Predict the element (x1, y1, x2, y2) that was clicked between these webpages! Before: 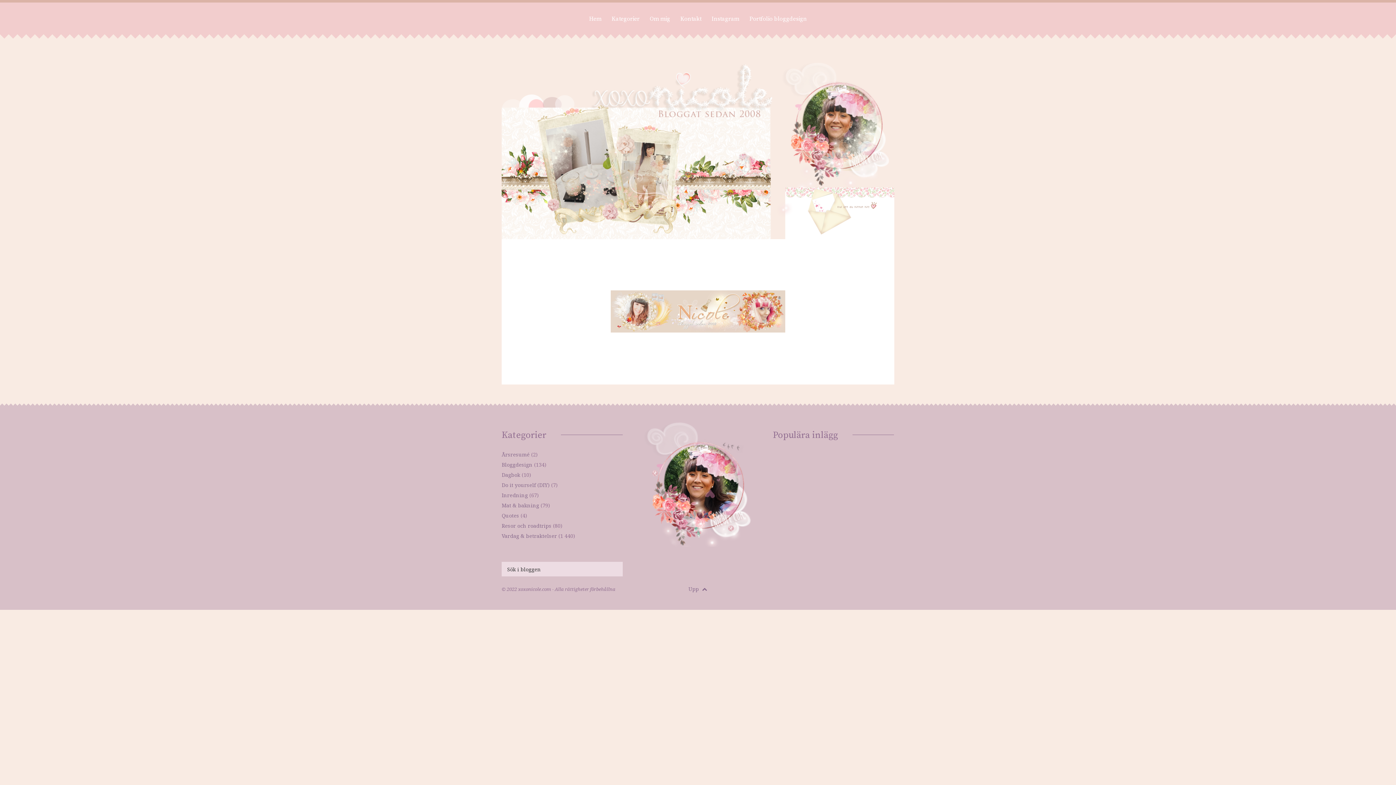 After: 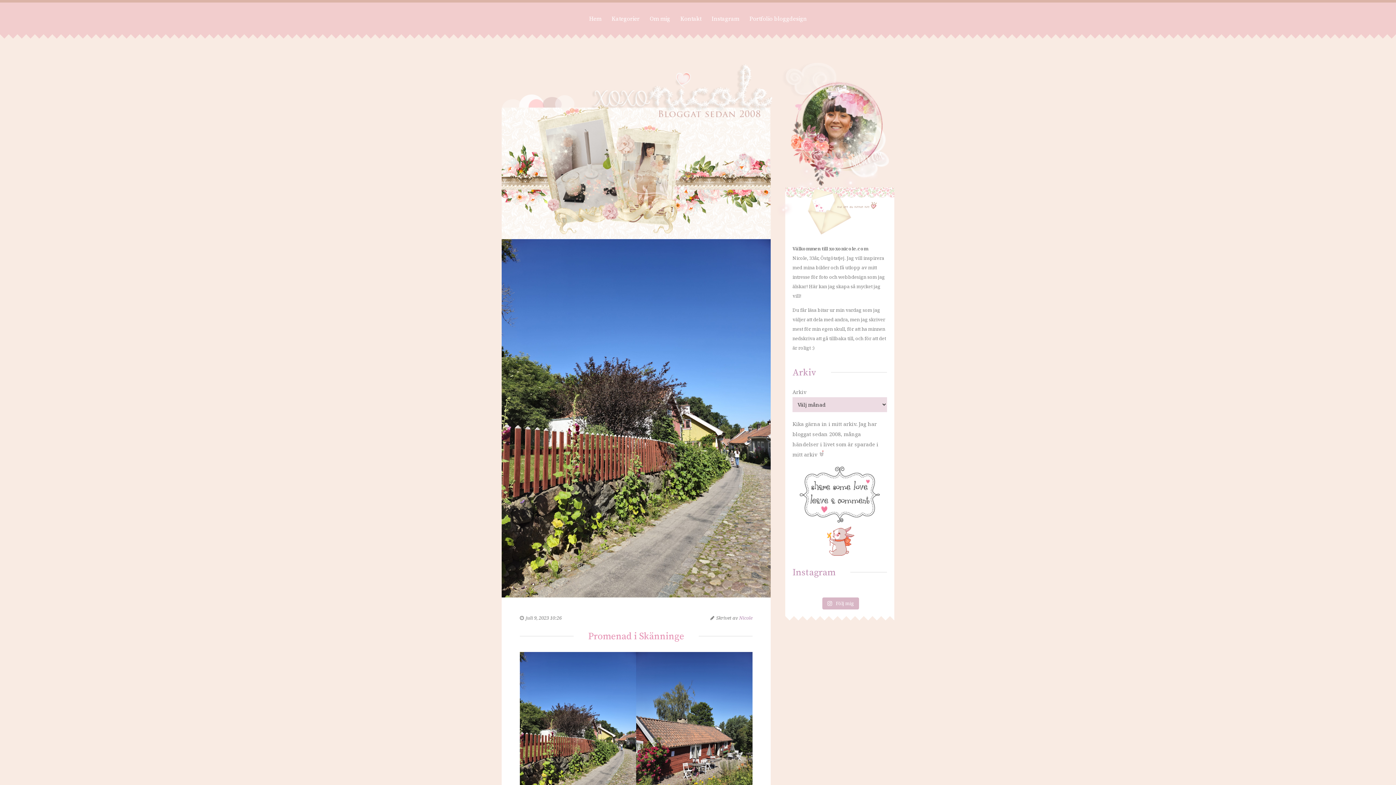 Action: bbox: (501, 235, 894, 239)